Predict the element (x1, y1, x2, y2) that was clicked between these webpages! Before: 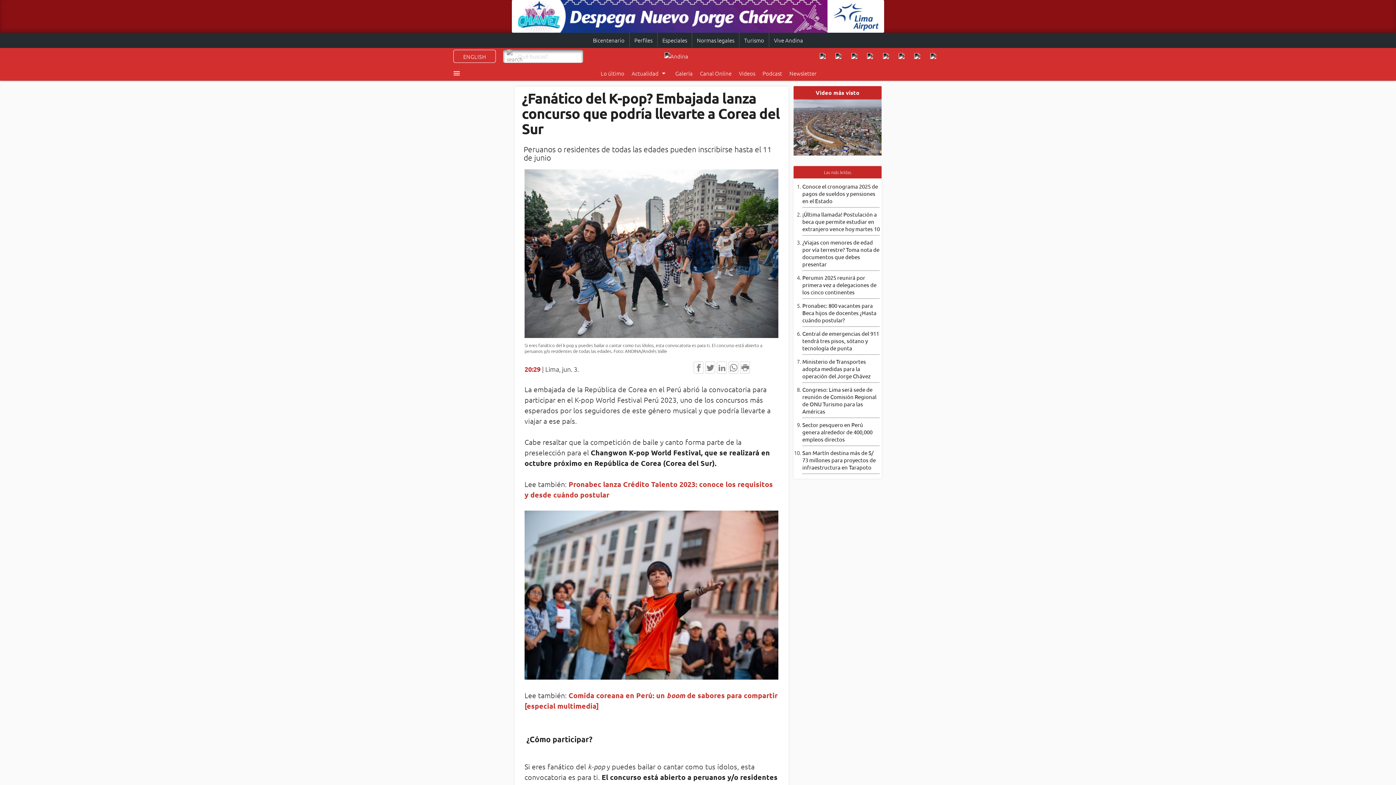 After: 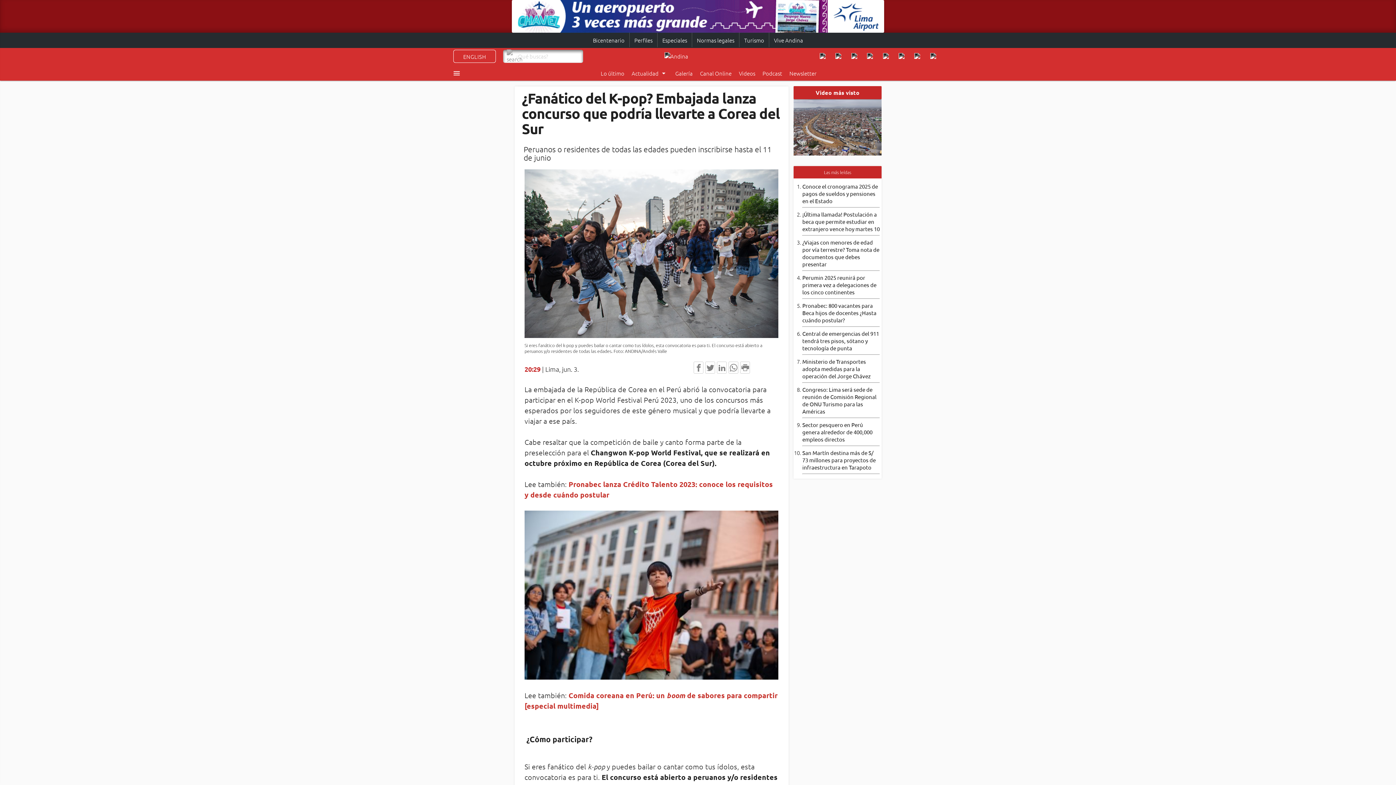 Action: bbox: (833, 48, 847, 63)